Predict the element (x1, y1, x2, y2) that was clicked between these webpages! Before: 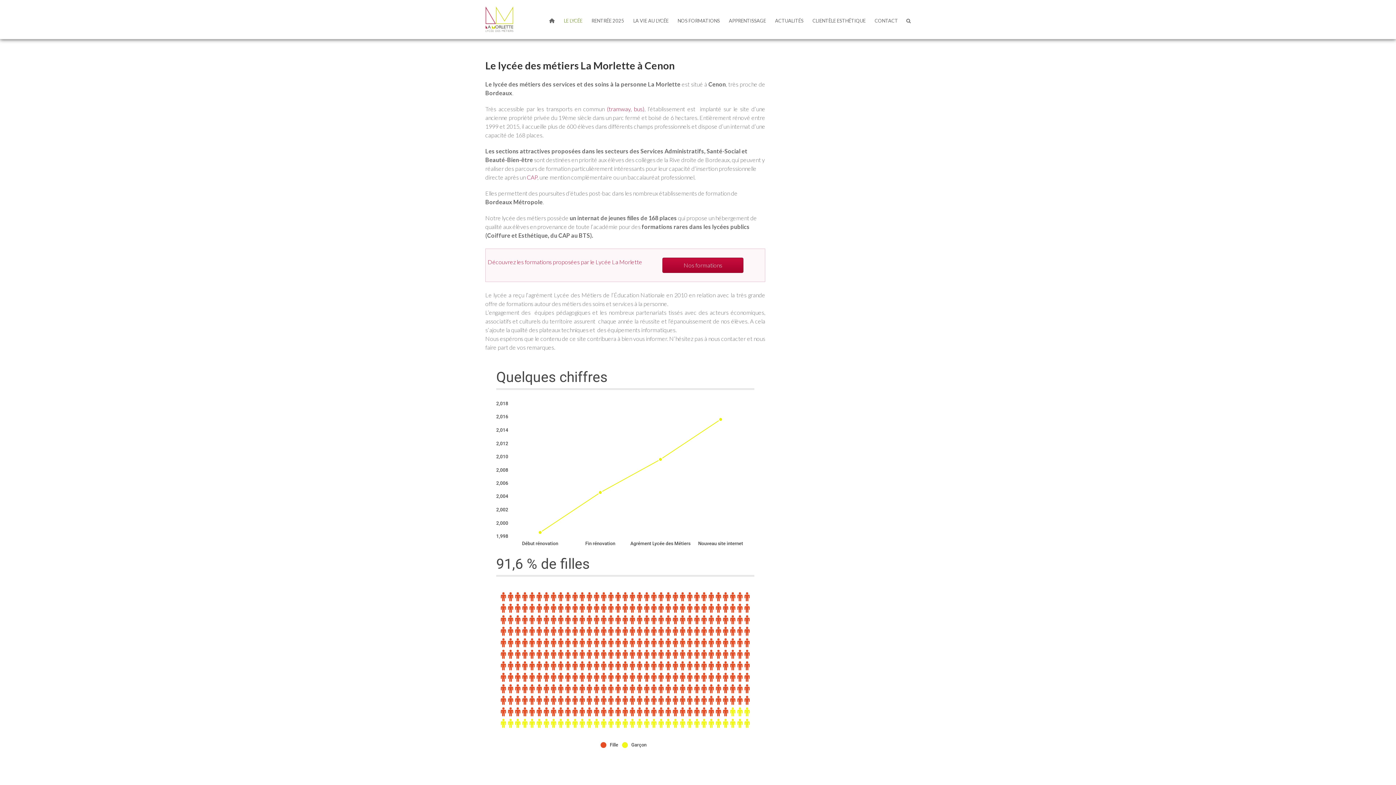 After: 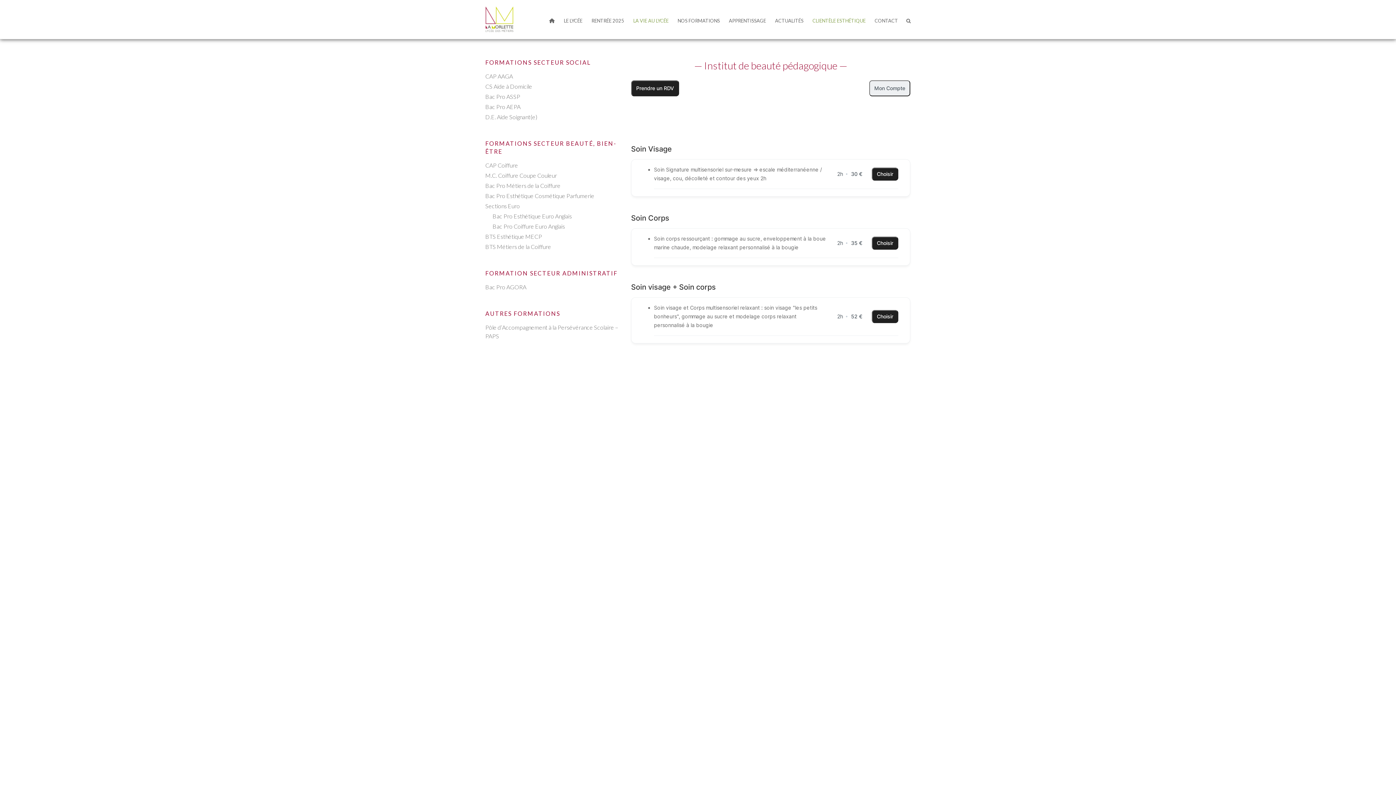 Action: label: CLIENTÈLE ESTHÉTIQUE bbox: (812, 8, 865, 34)